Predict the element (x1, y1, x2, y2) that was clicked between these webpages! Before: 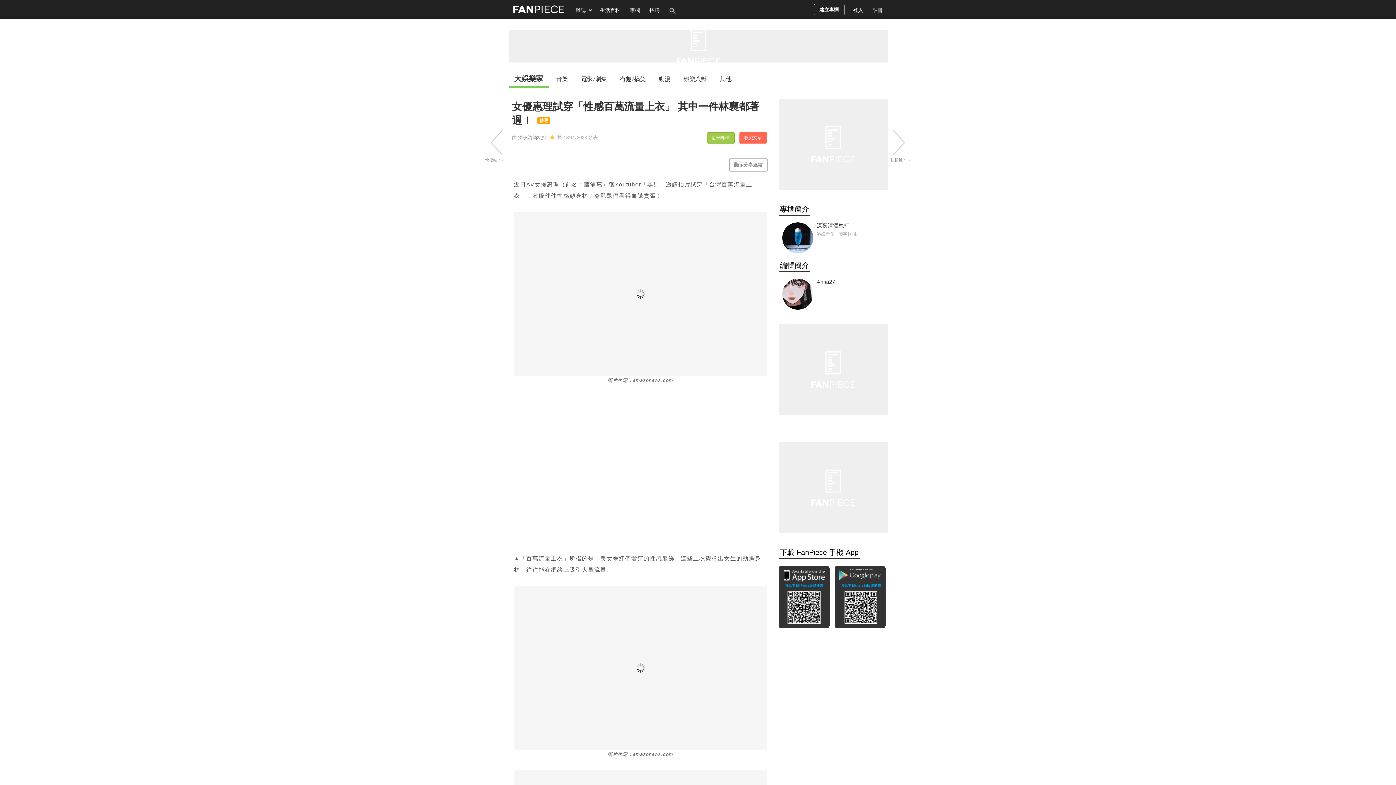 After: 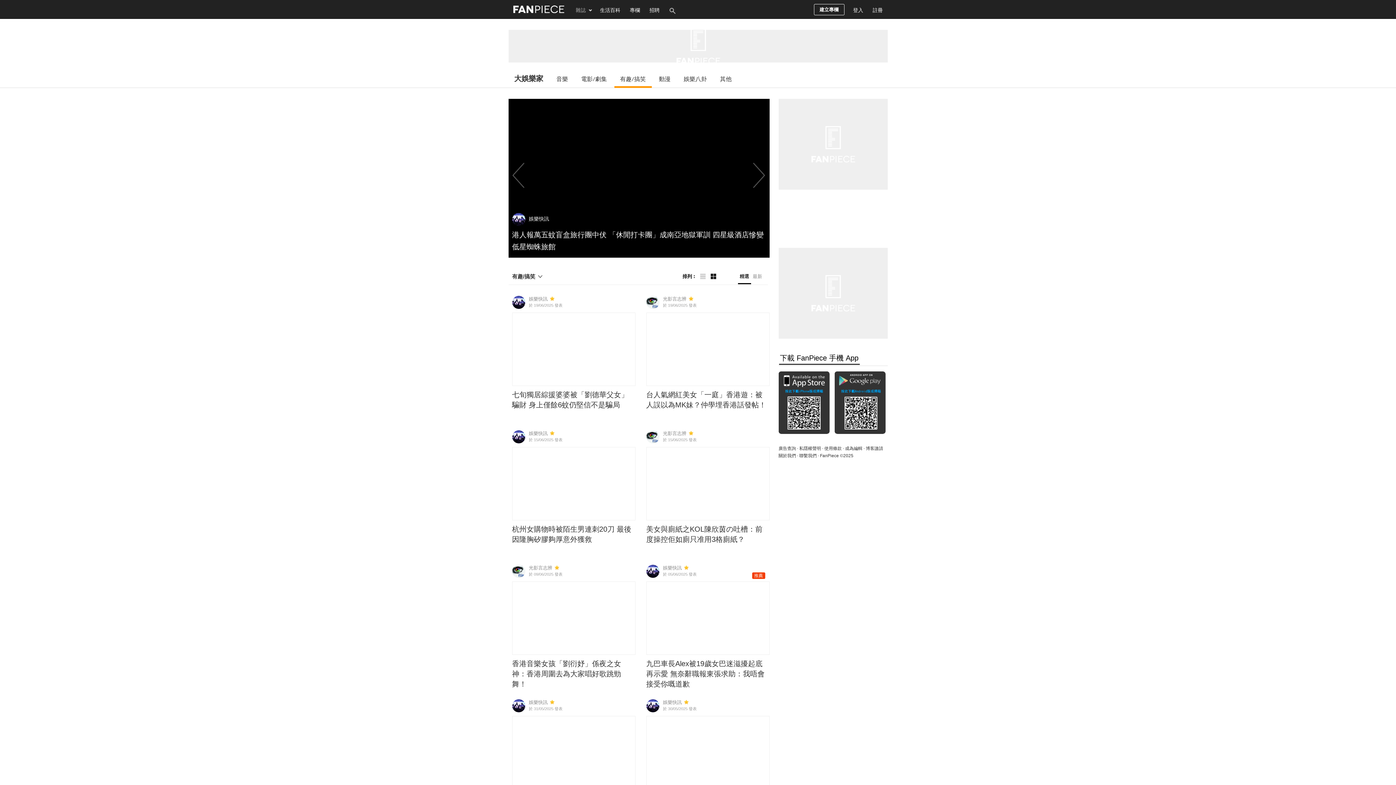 Action: label: 有趣/搞笑 bbox: (614, 70, 651, 86)